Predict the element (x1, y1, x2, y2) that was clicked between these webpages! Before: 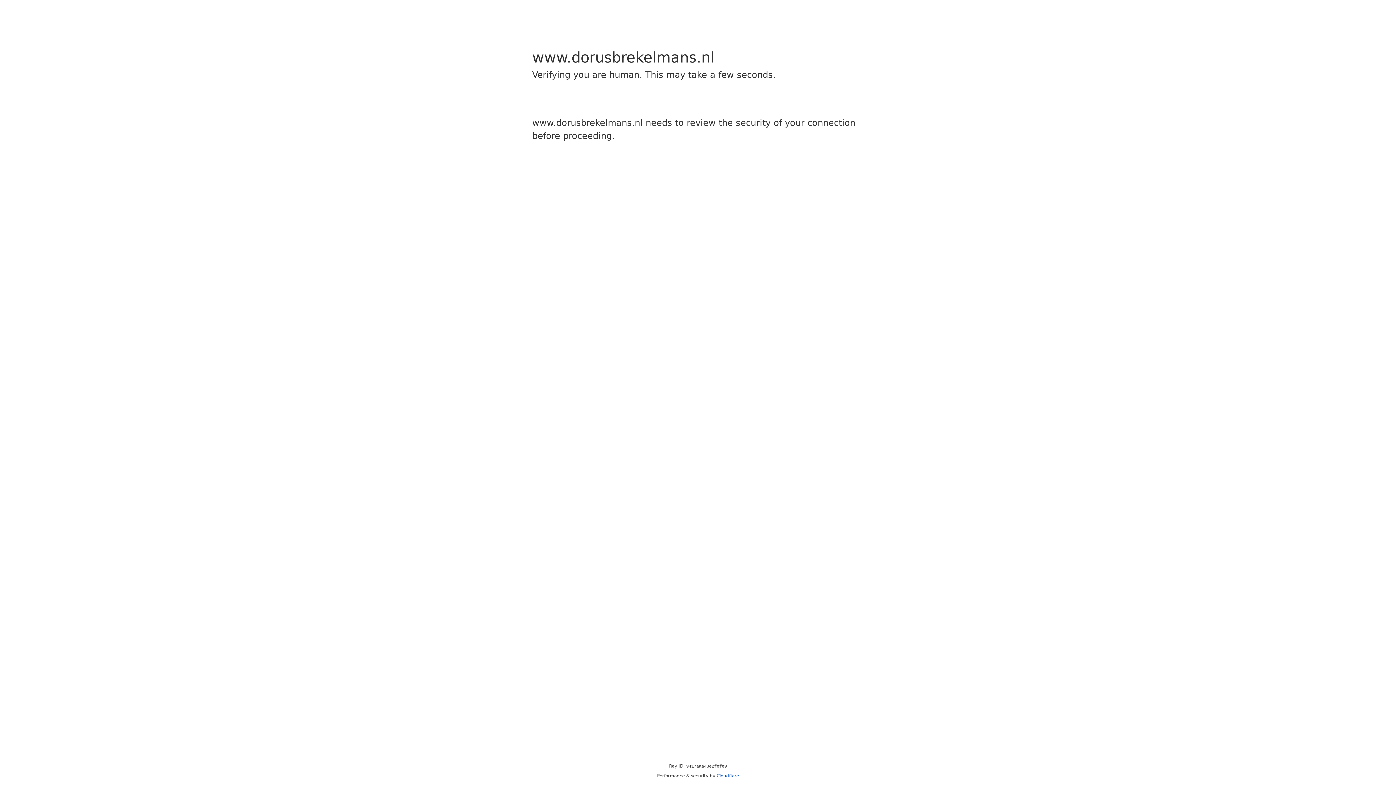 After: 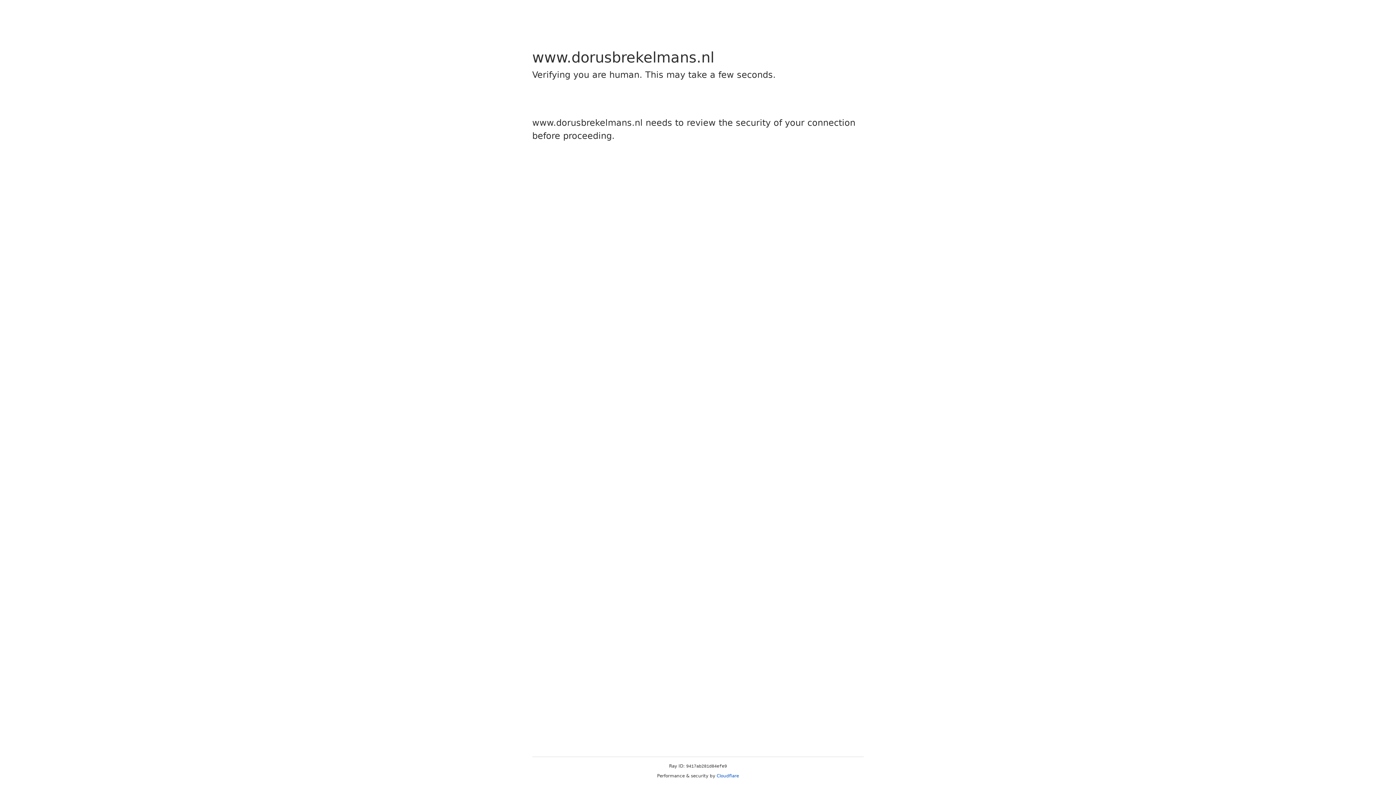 Action: bbox: (716, 773, 739, 778) label: Cloudflare